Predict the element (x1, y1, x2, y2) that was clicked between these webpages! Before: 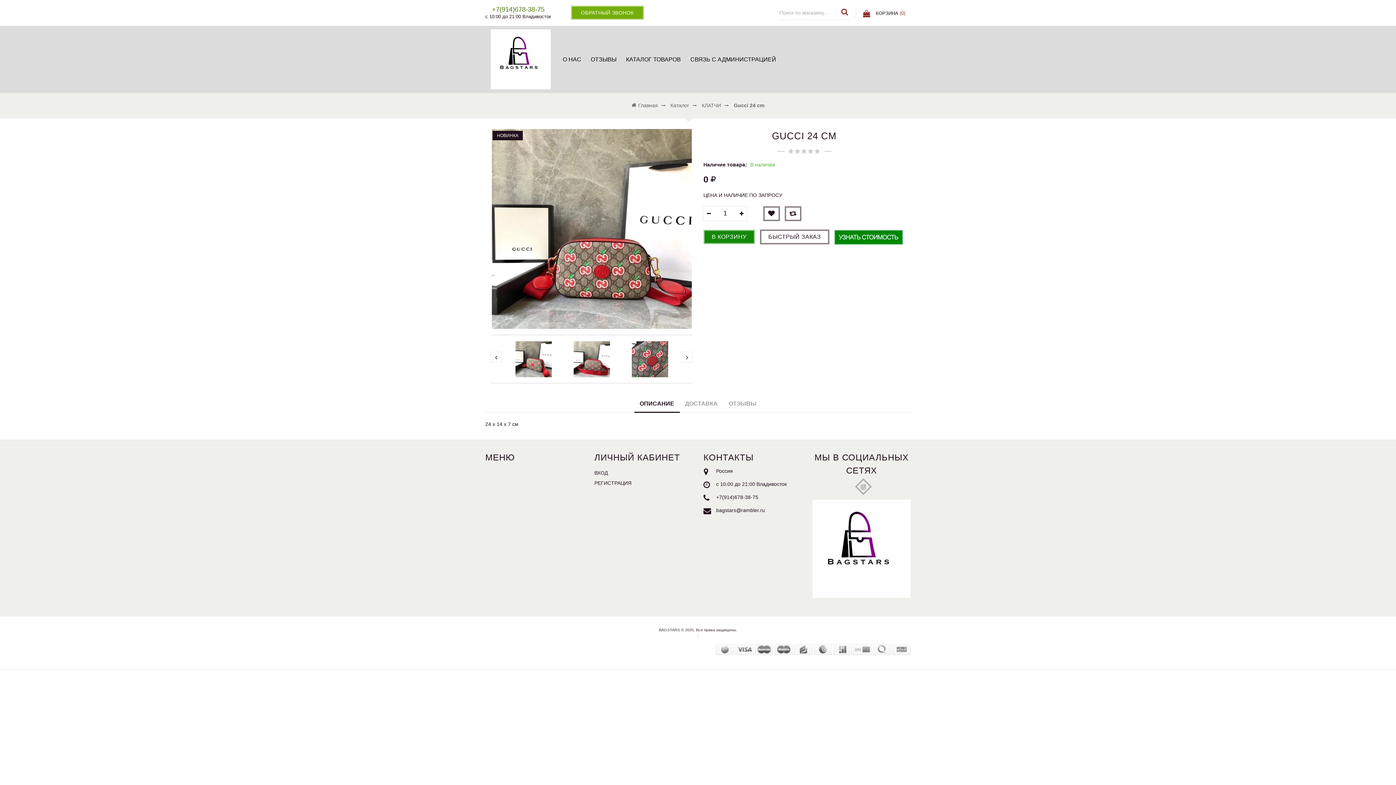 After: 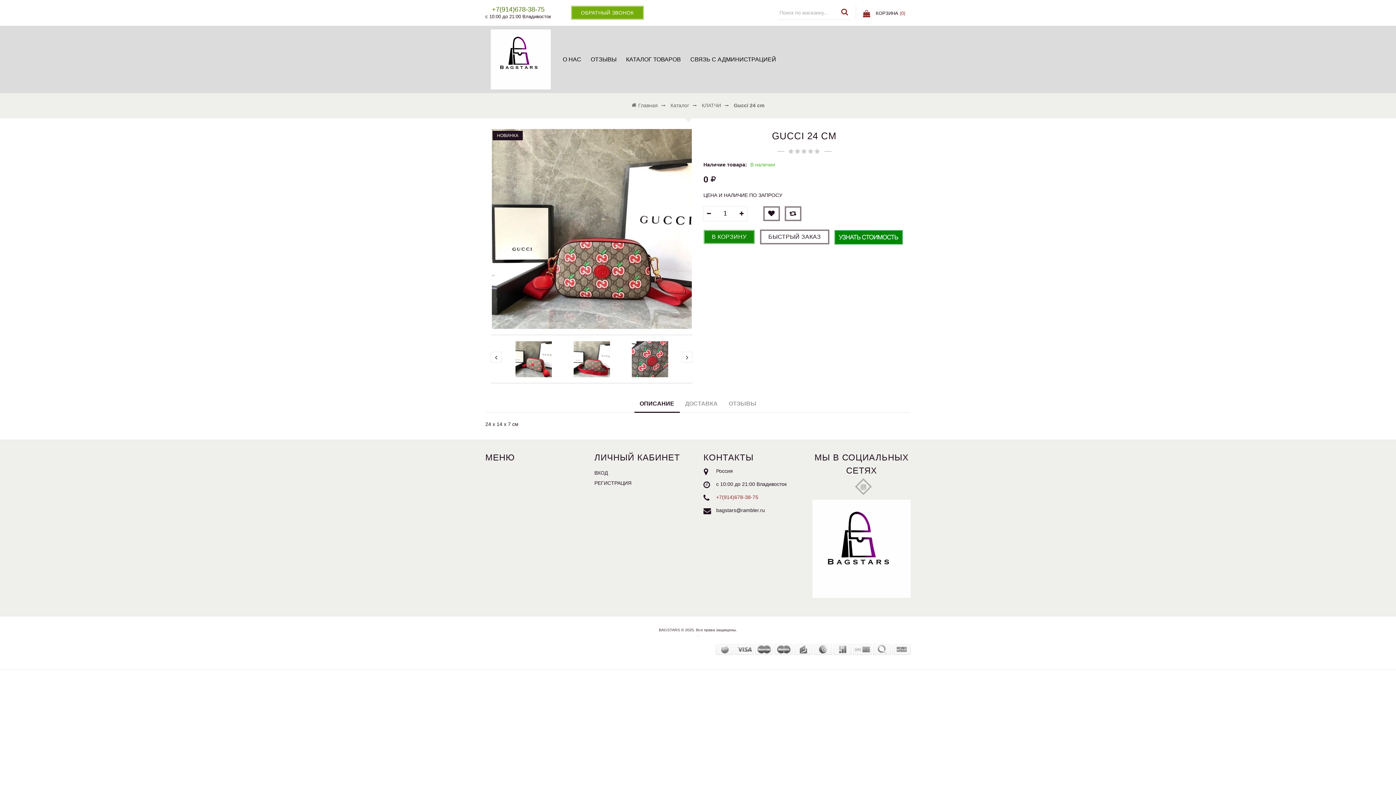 Action: label: +7(914)678-38-75 bbox: (716, 494, 758, 500)